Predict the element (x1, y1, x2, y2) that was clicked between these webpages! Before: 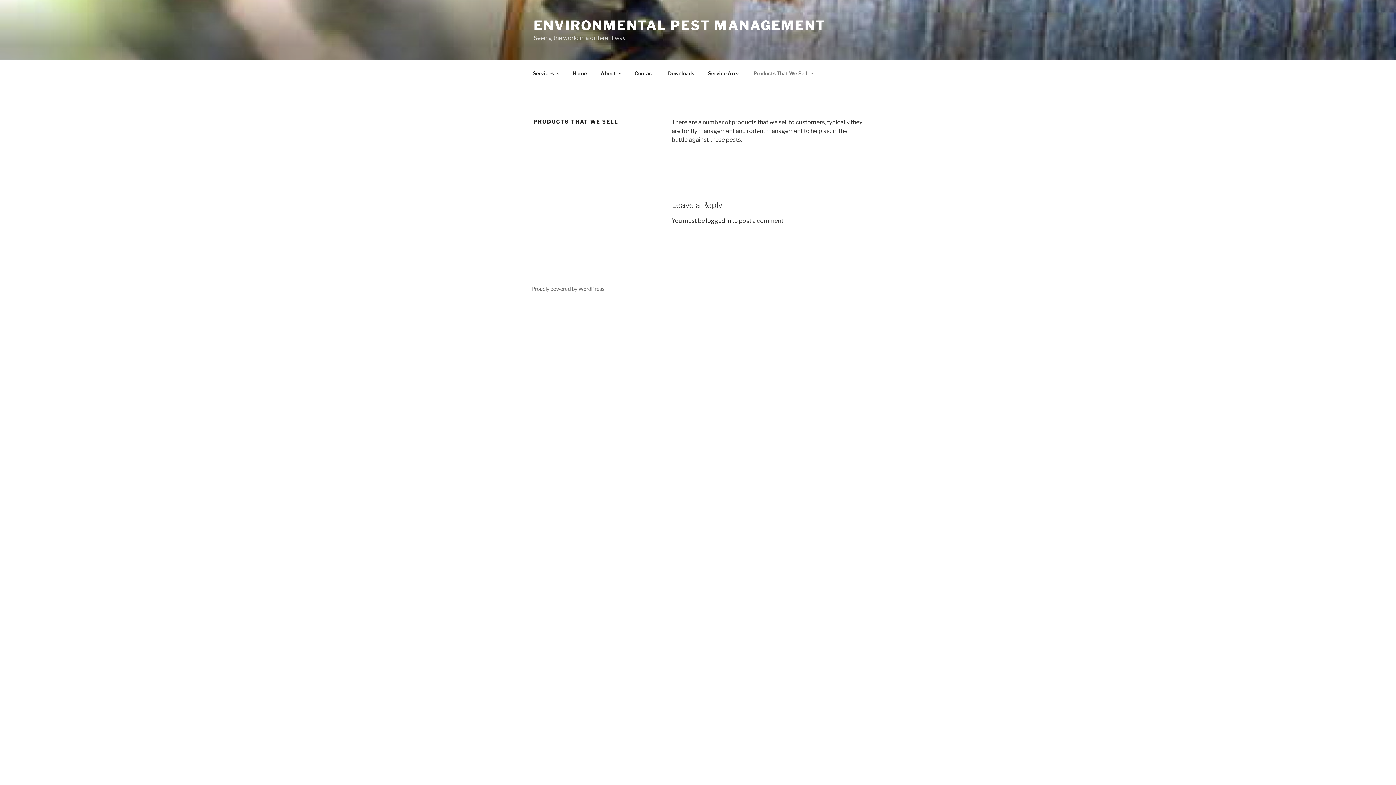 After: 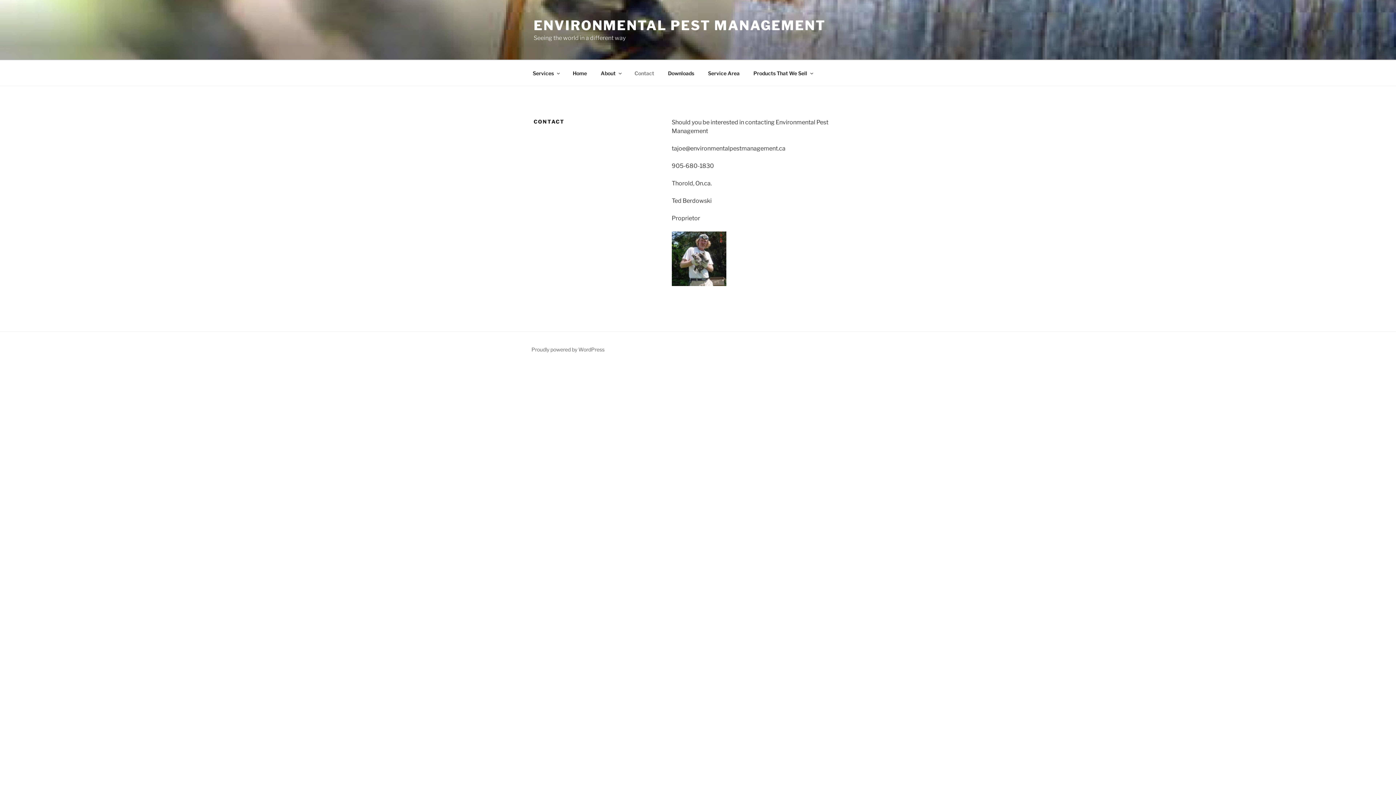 Action: bbox: (628, 64, 660, 82) label: Contact